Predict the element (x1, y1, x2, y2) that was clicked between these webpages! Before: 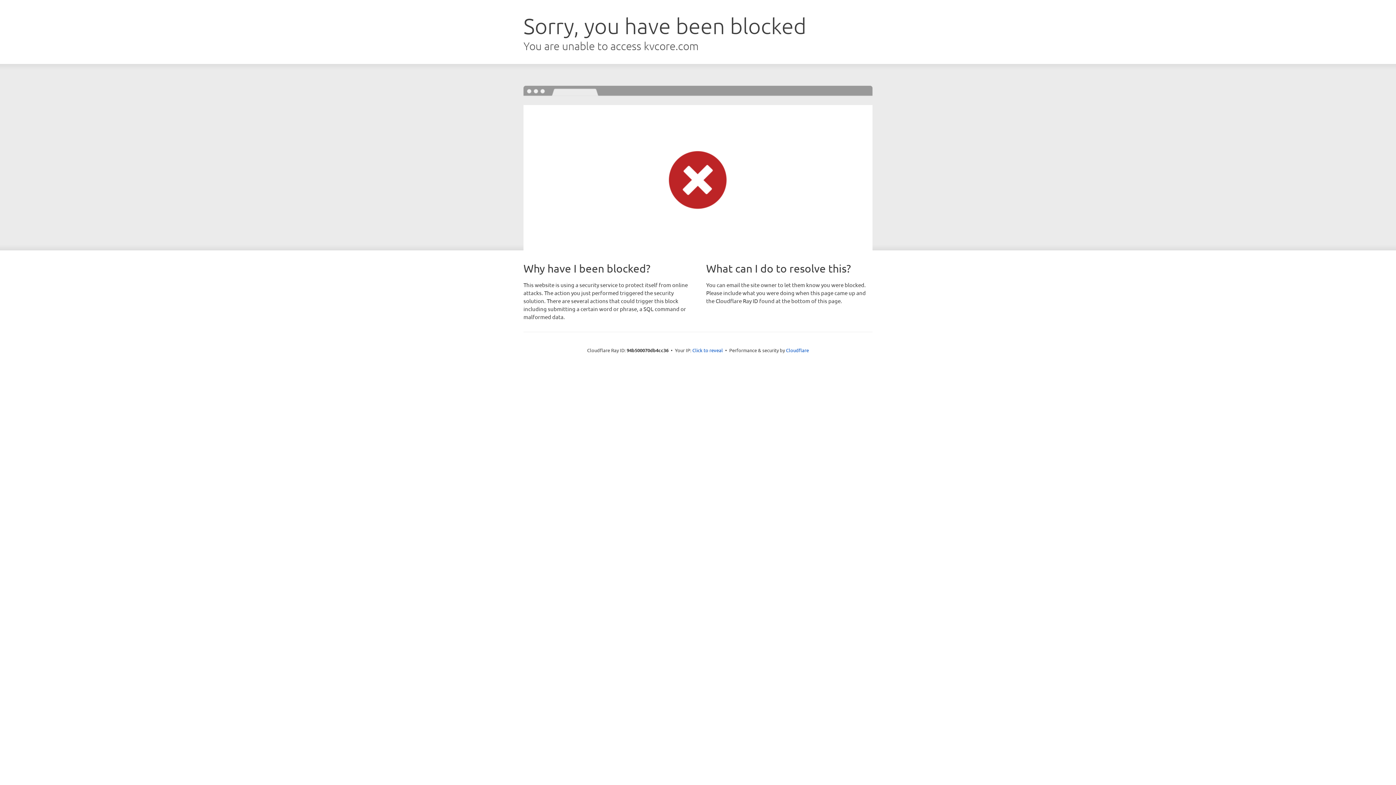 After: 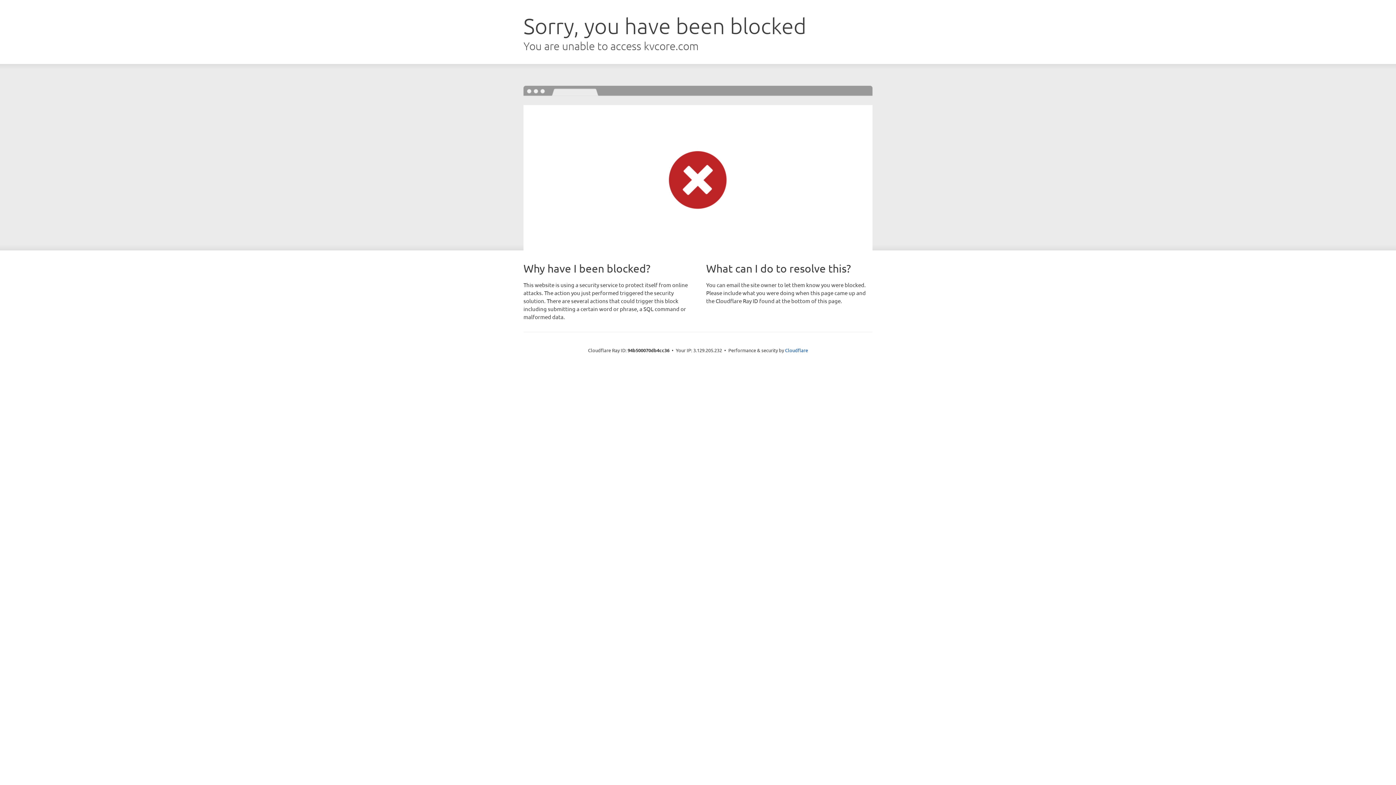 Action: bbox: (692, 346, 723, 353) label: Click to reveal